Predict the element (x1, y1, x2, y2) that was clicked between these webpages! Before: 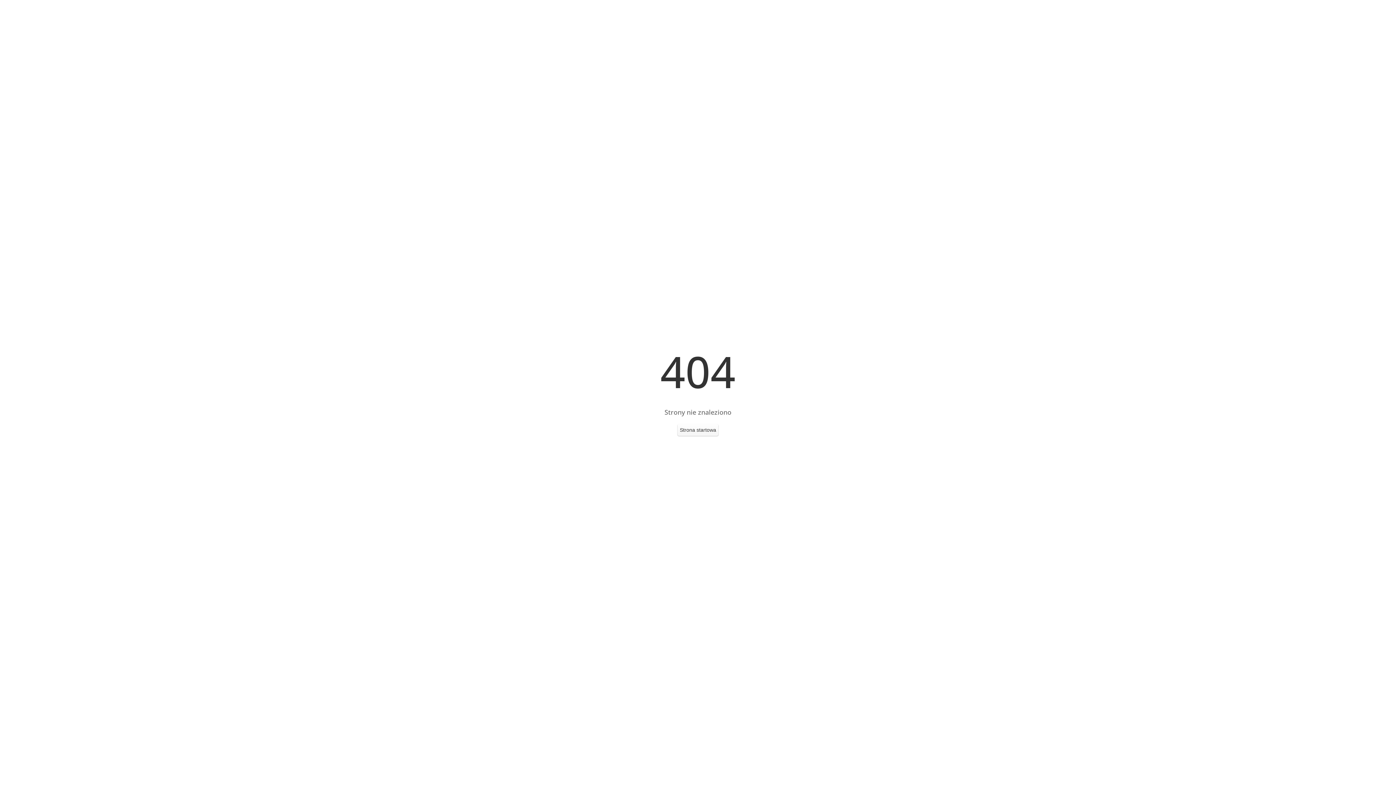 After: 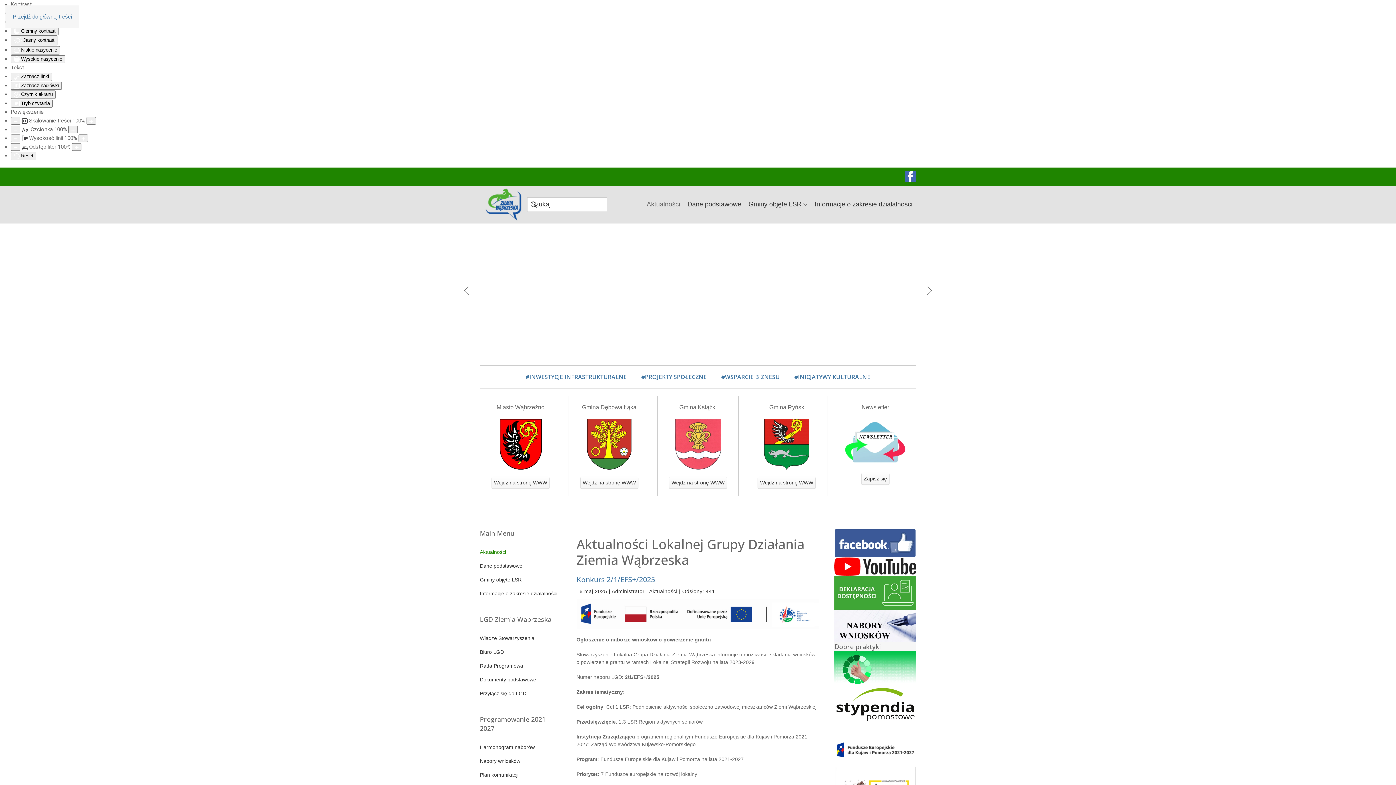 Action: bbox: (677, 424, 718, 435) label: Strona startowa